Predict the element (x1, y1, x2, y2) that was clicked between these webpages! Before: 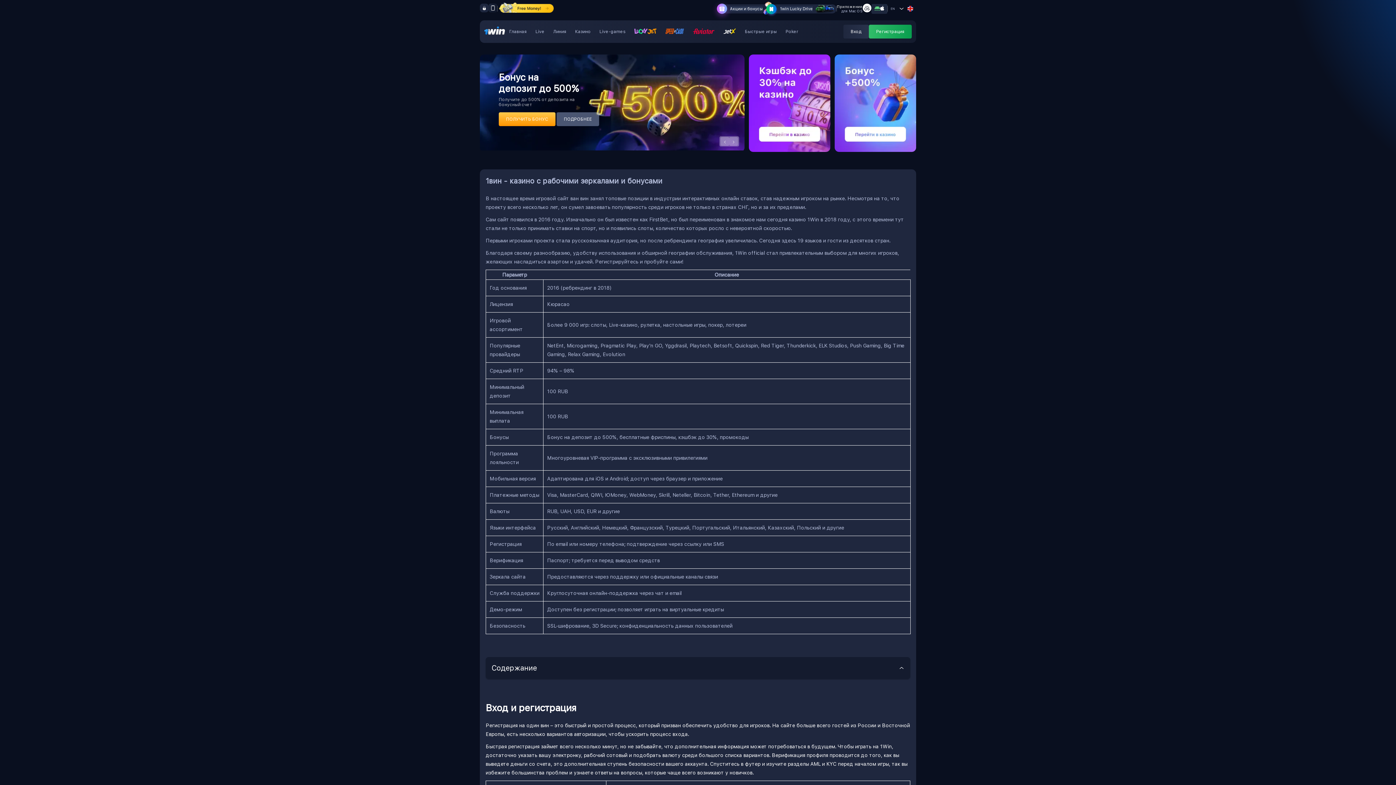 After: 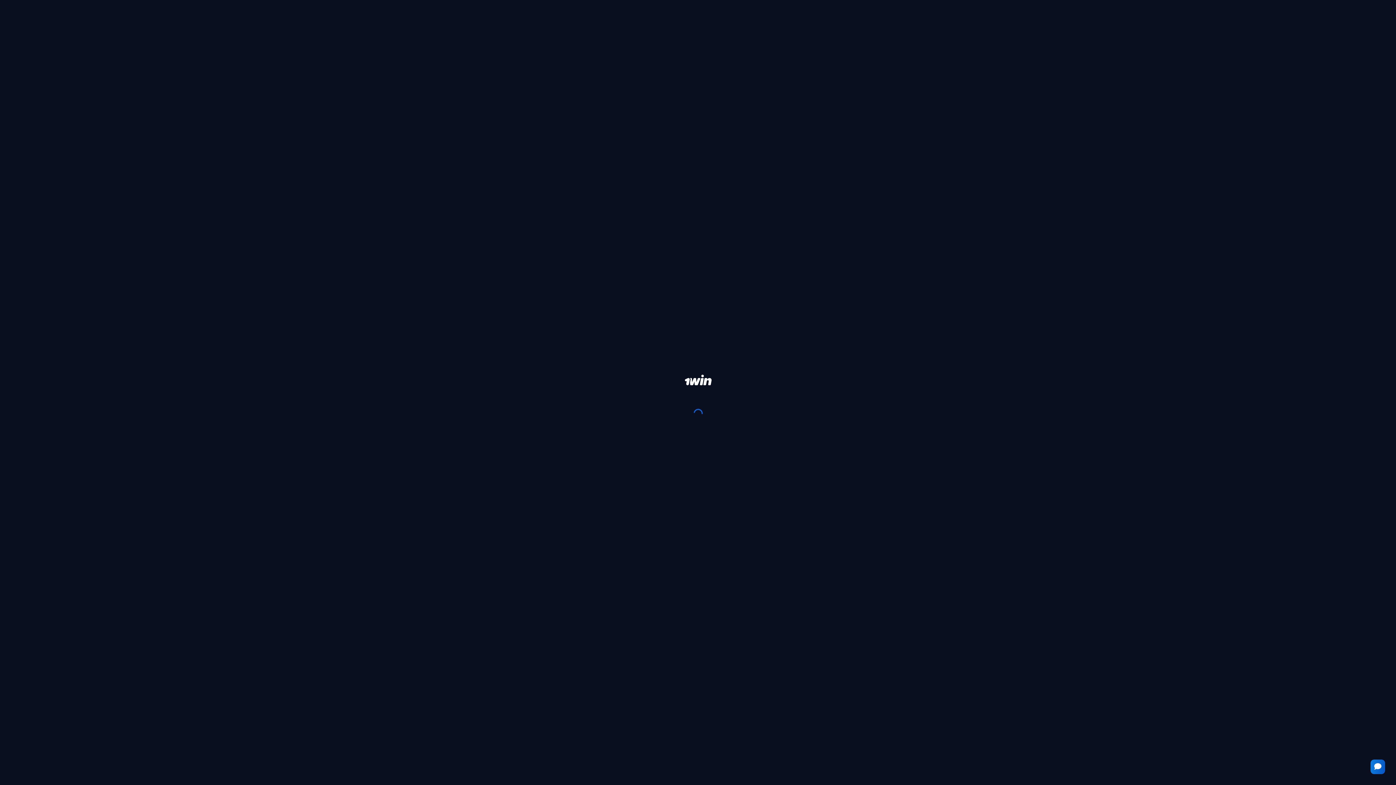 Action: bbox: (634, 28, 656, 35)